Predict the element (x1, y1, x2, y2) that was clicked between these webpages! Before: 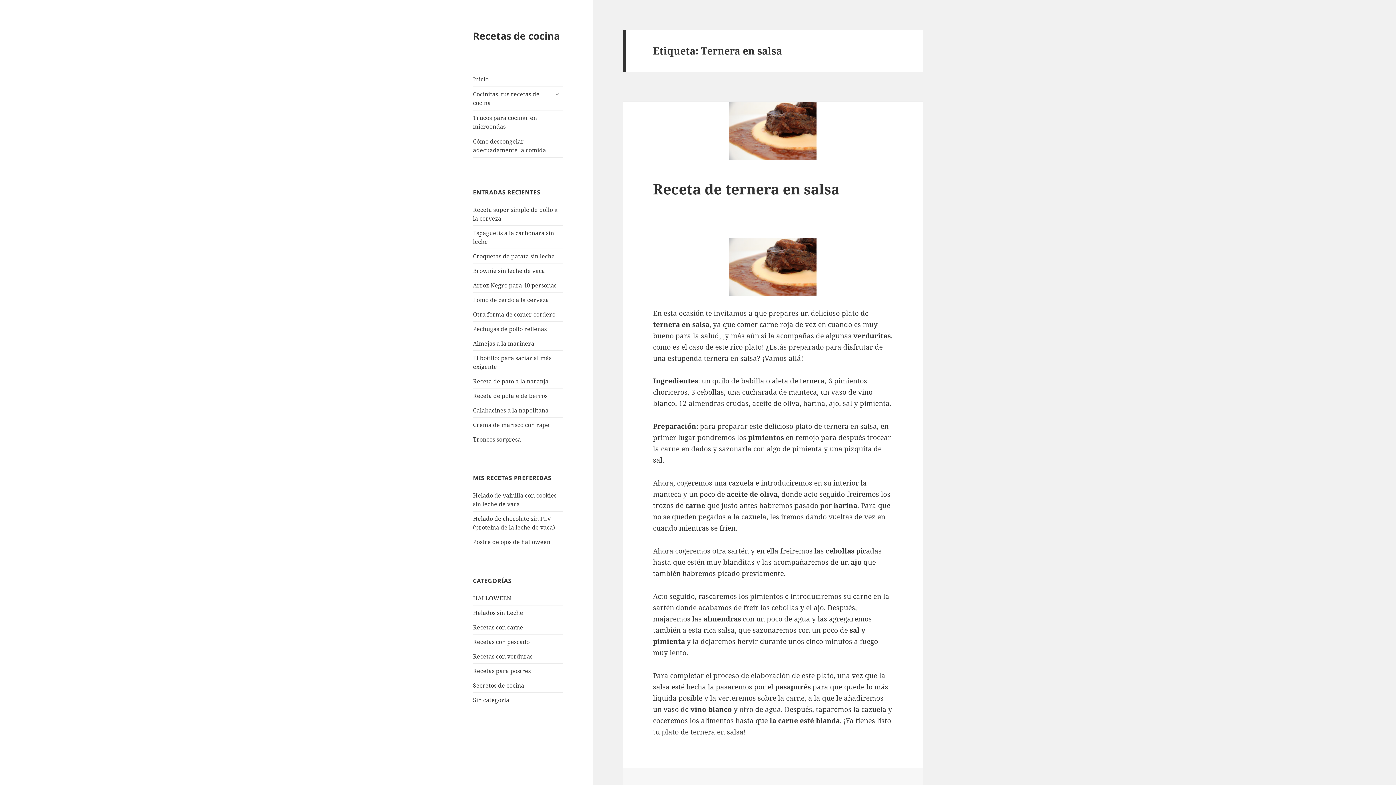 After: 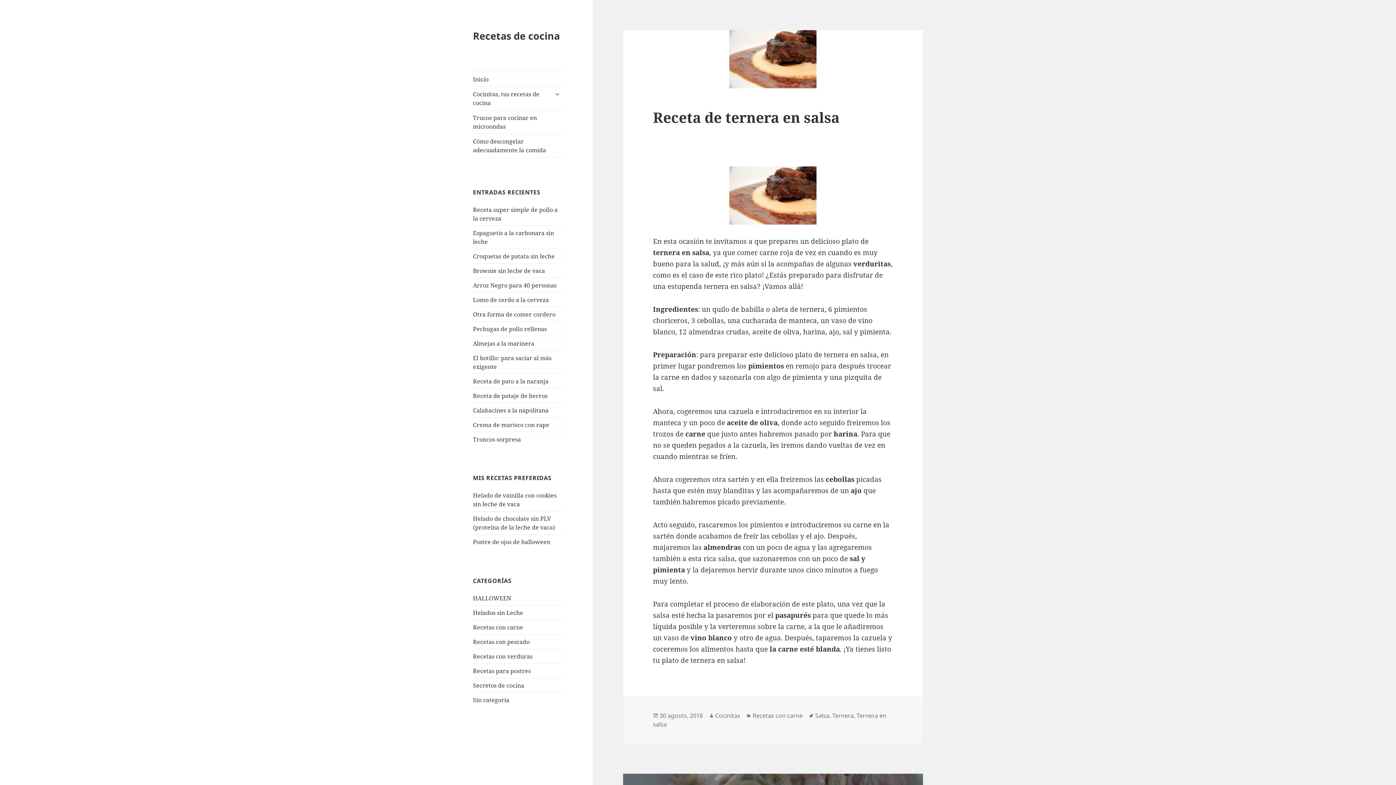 Action: bbox: (623, 101, 923, 159)